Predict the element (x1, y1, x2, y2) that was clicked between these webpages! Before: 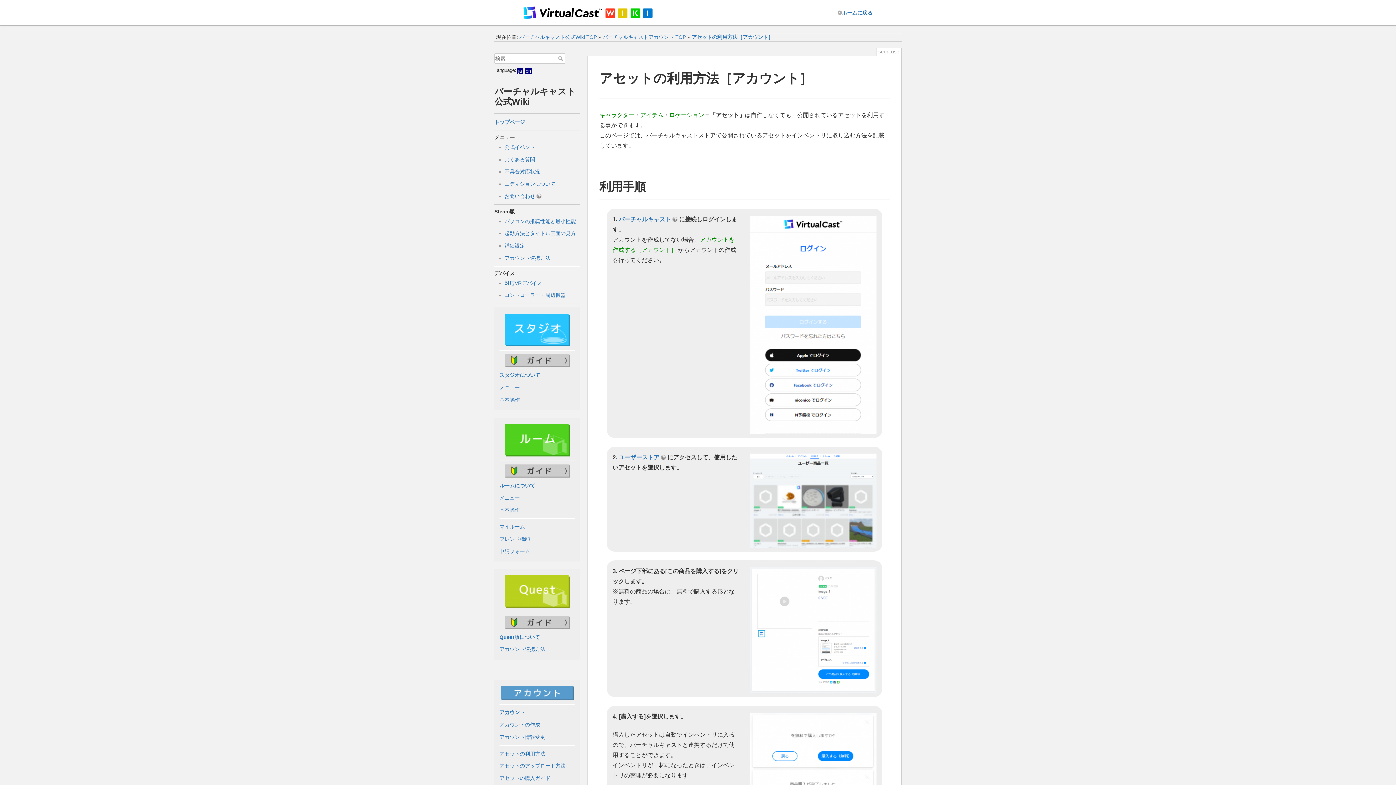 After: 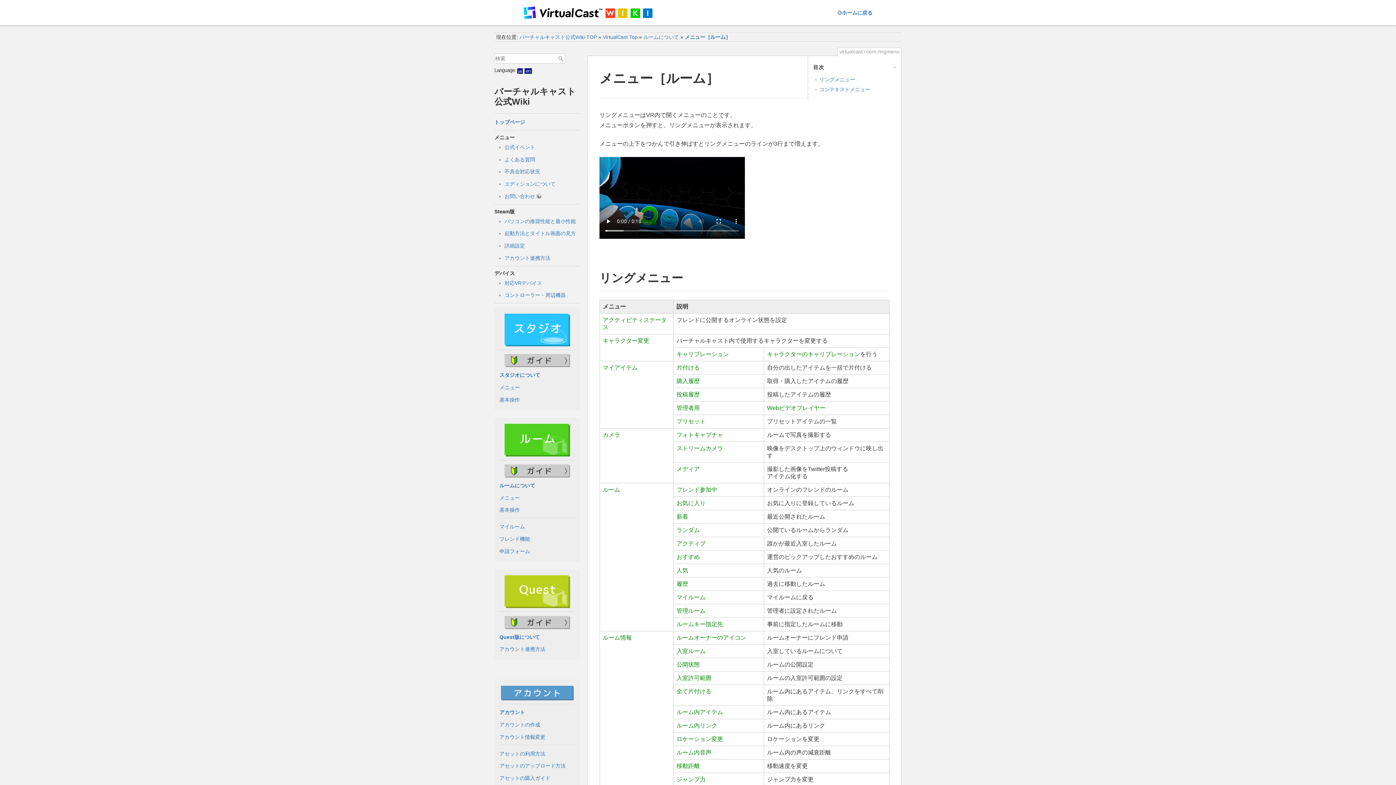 Action: bbox: (499, 495, 520, 500) label: メニュー